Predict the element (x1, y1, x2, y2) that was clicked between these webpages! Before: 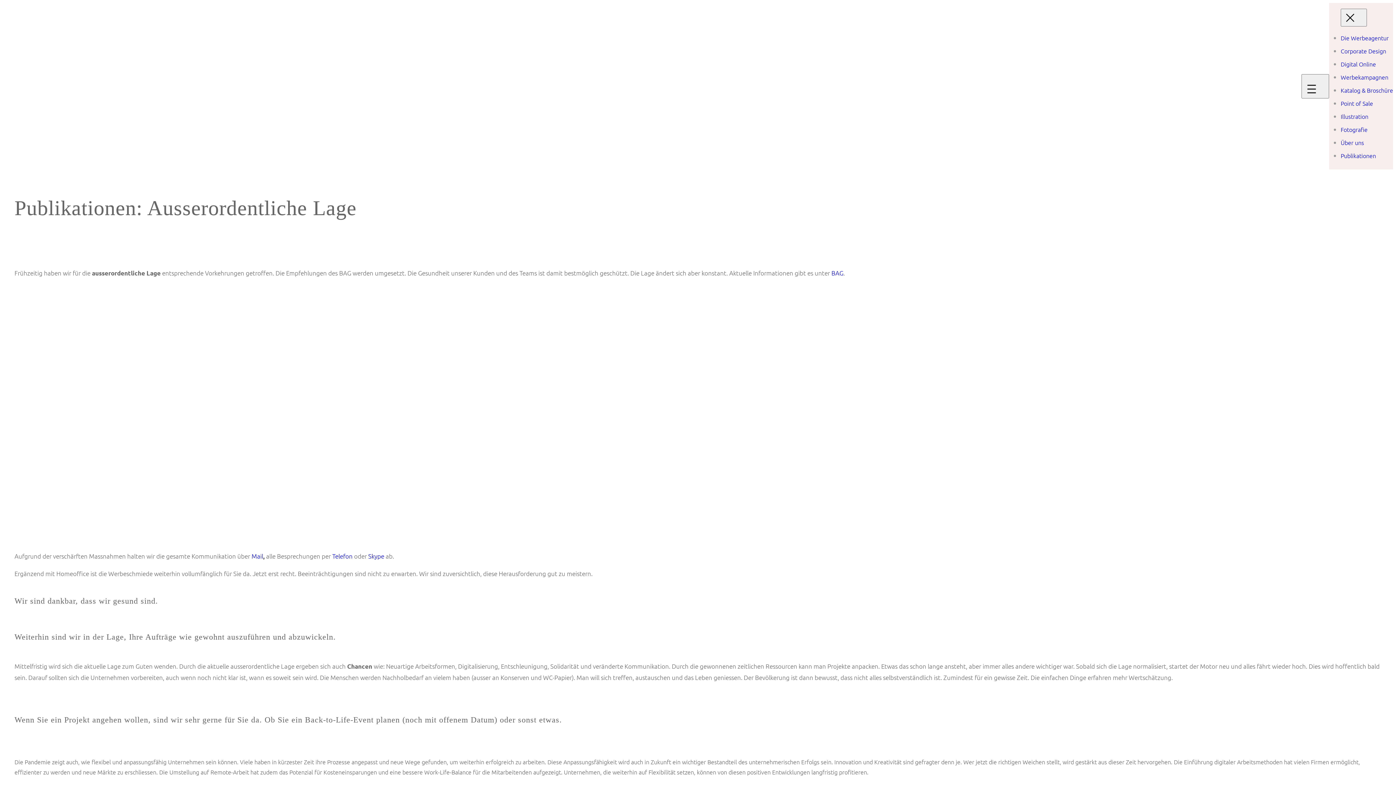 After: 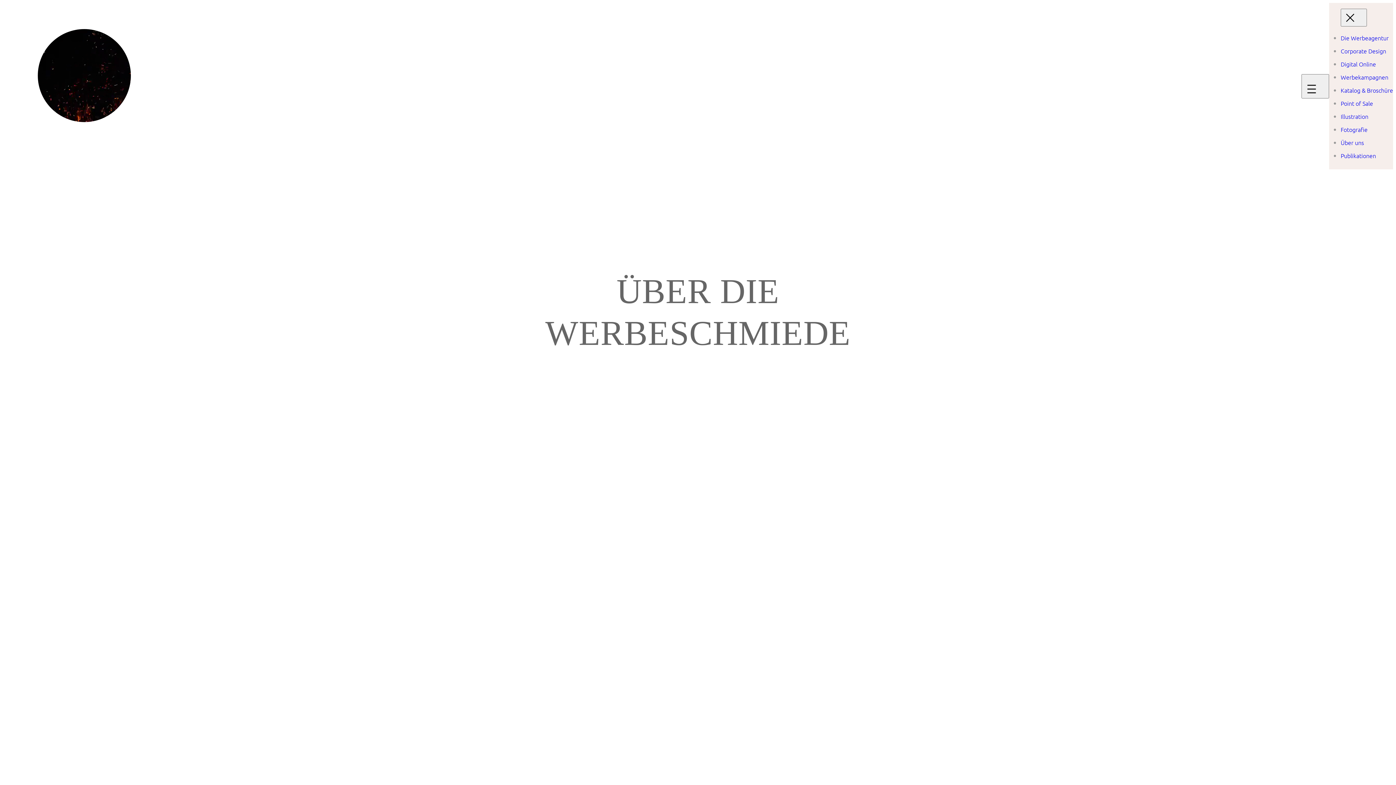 Action: label: Über uns bbox: (1341, 138, 1364, 146)